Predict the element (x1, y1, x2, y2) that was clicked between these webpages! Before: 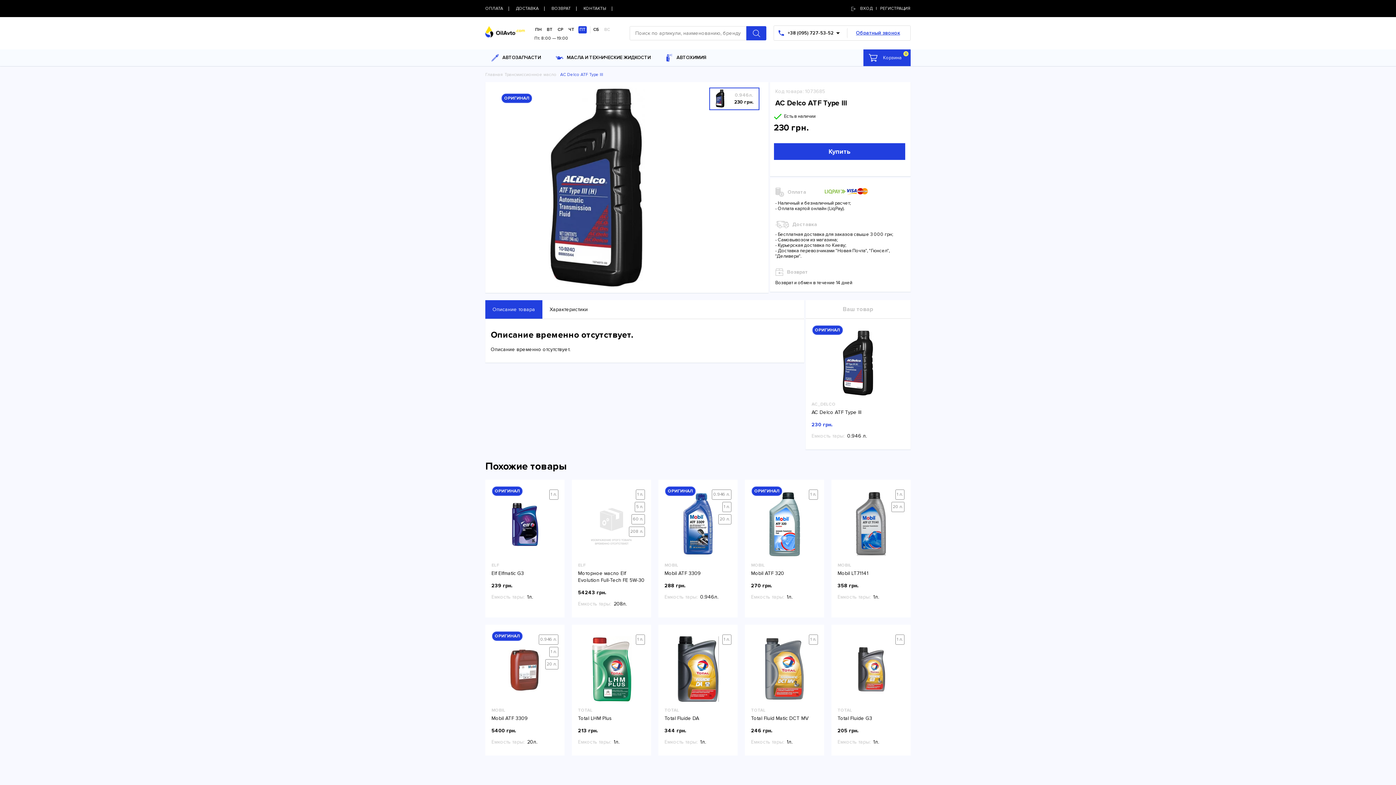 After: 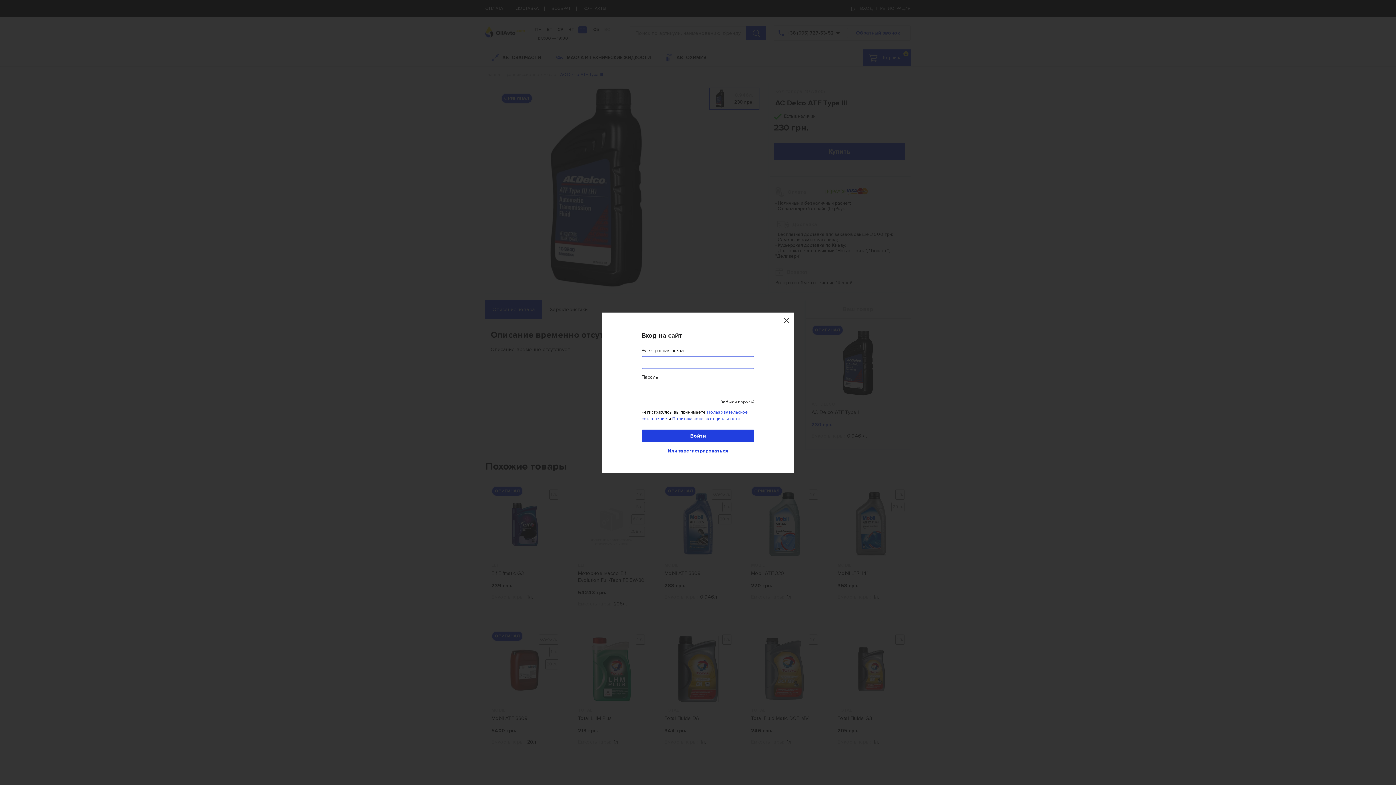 Action: bbox: (851, 5, 910, 11) label:  ВХОД   |   РЕГИСТРАЦИЯ